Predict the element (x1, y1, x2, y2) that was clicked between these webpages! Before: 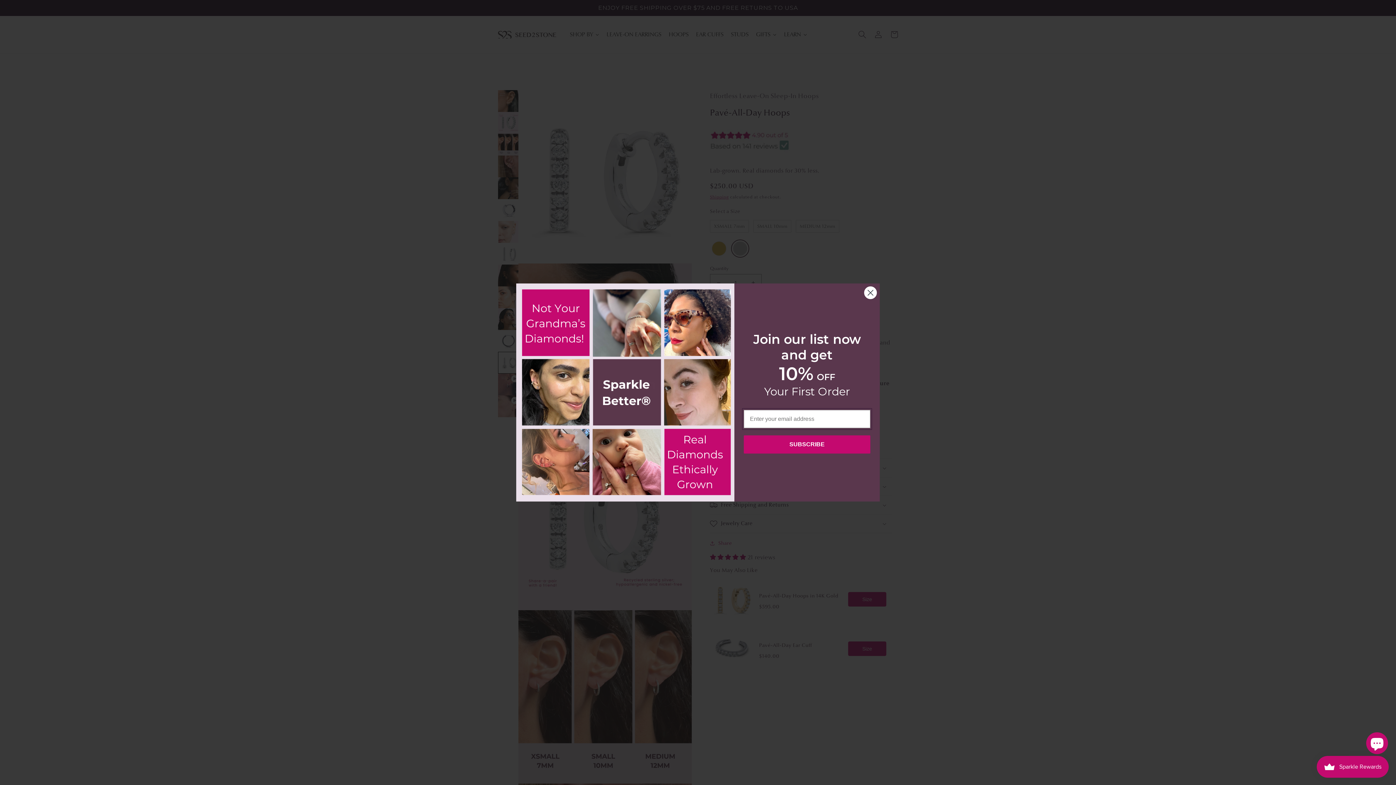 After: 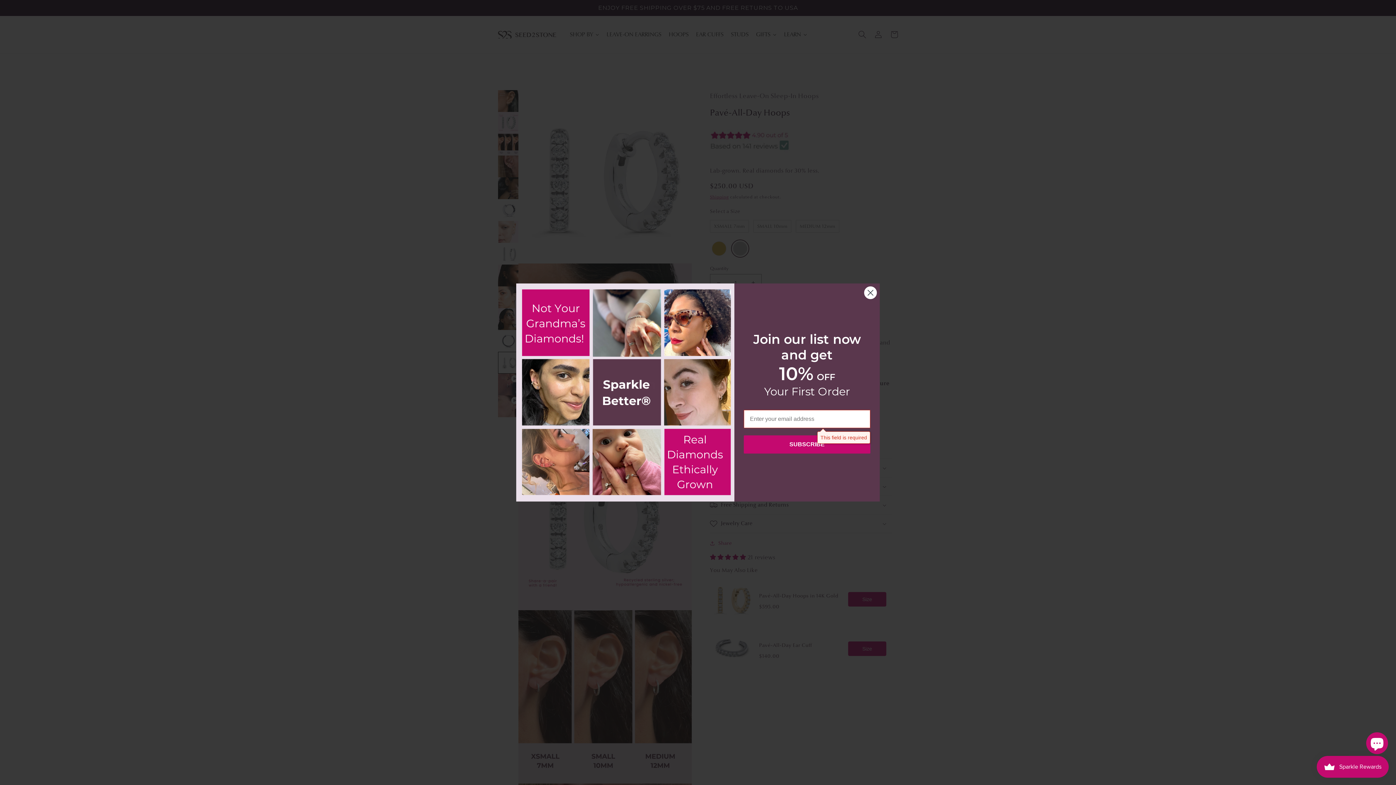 Action: label: SUBSCRIBE bbox: (744, 450, 870, 468)